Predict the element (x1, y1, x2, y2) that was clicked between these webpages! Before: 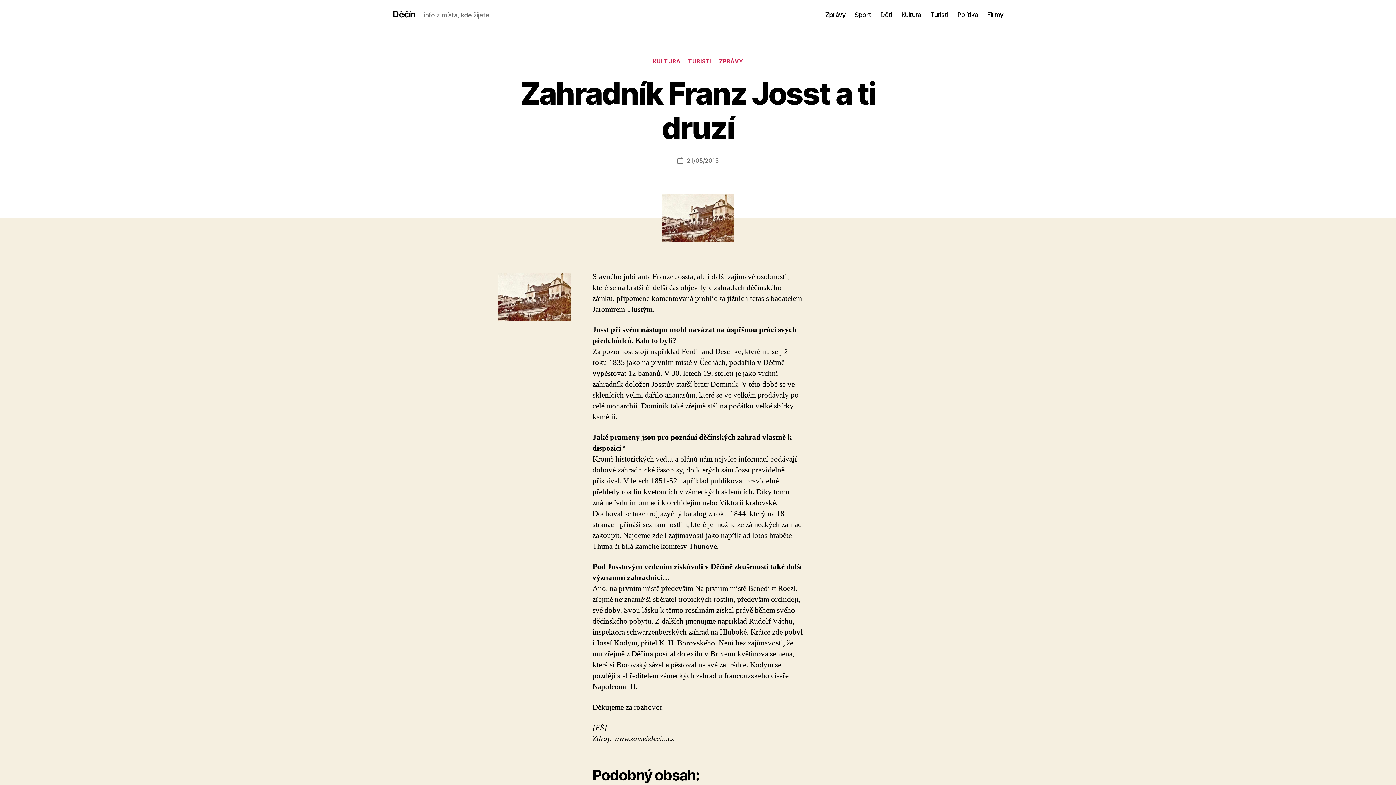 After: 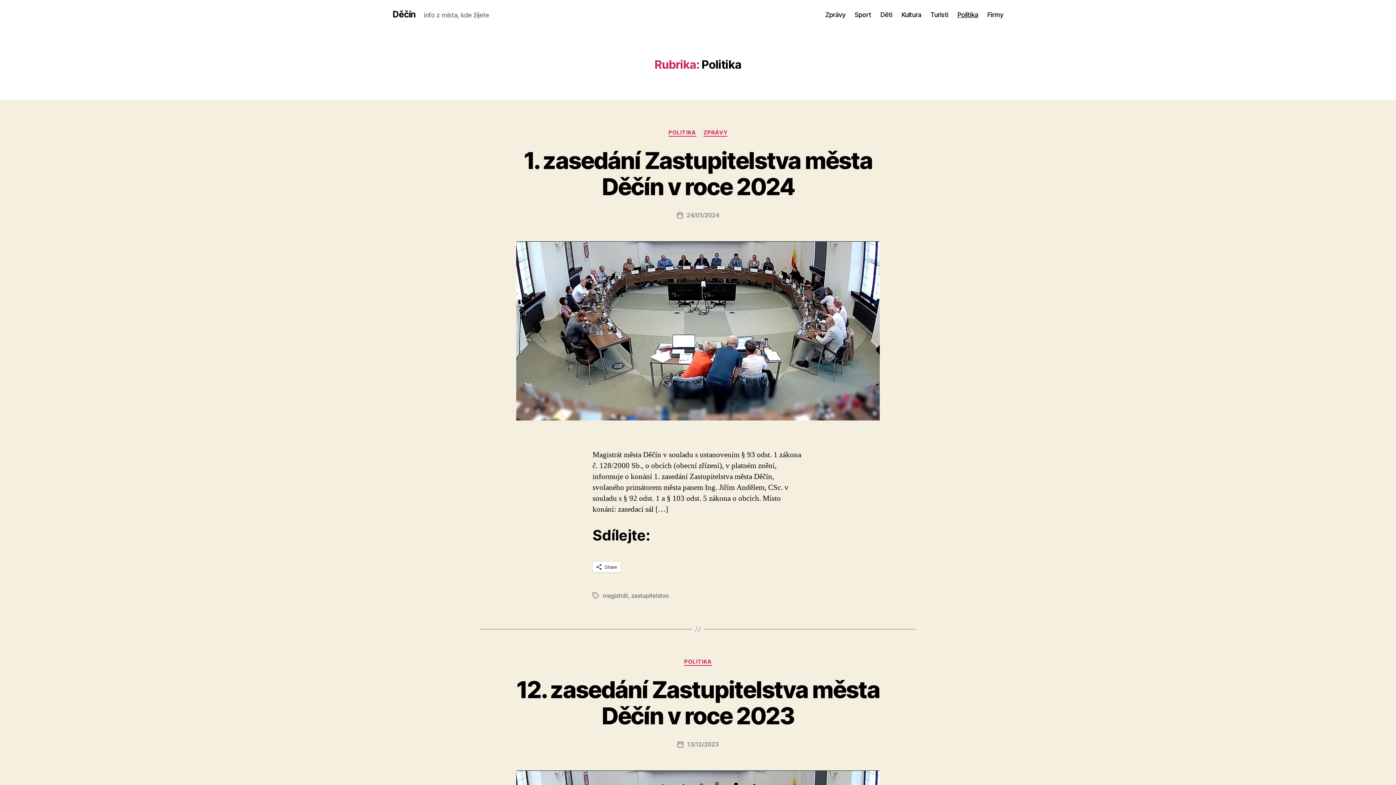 Action: label: Politika bbox: (957, 10, 978, 18)